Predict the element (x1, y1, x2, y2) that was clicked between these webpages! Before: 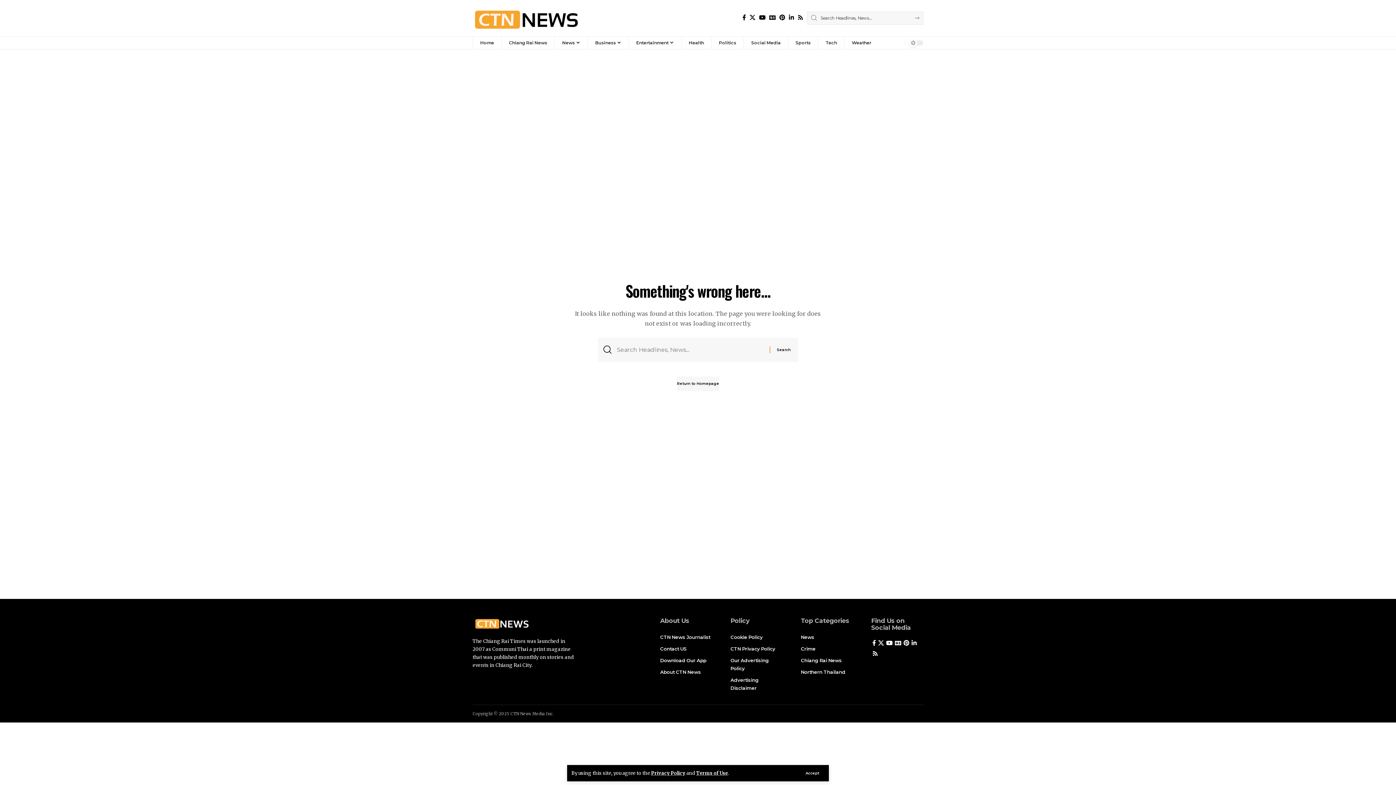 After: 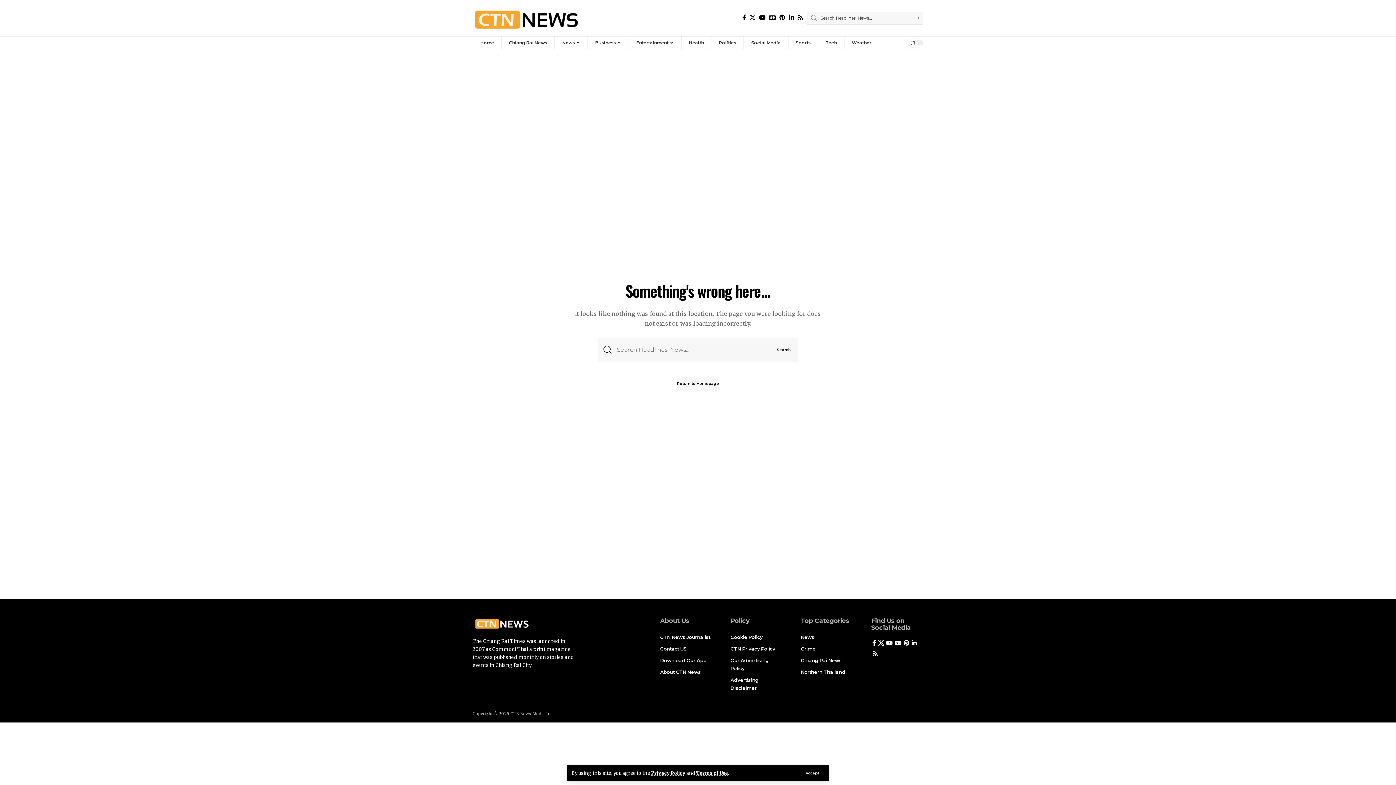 Action: bbox: (877, 638, 885, 649) label: X